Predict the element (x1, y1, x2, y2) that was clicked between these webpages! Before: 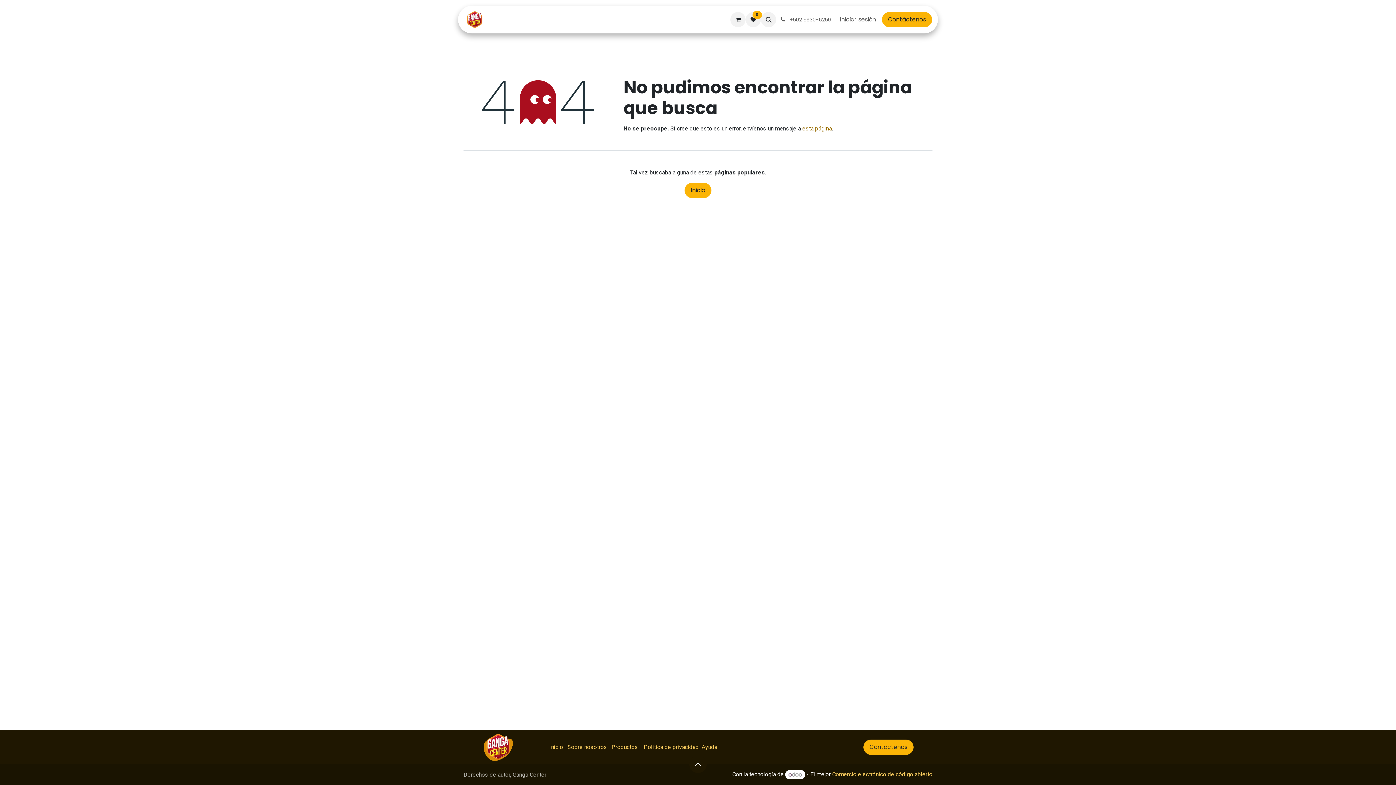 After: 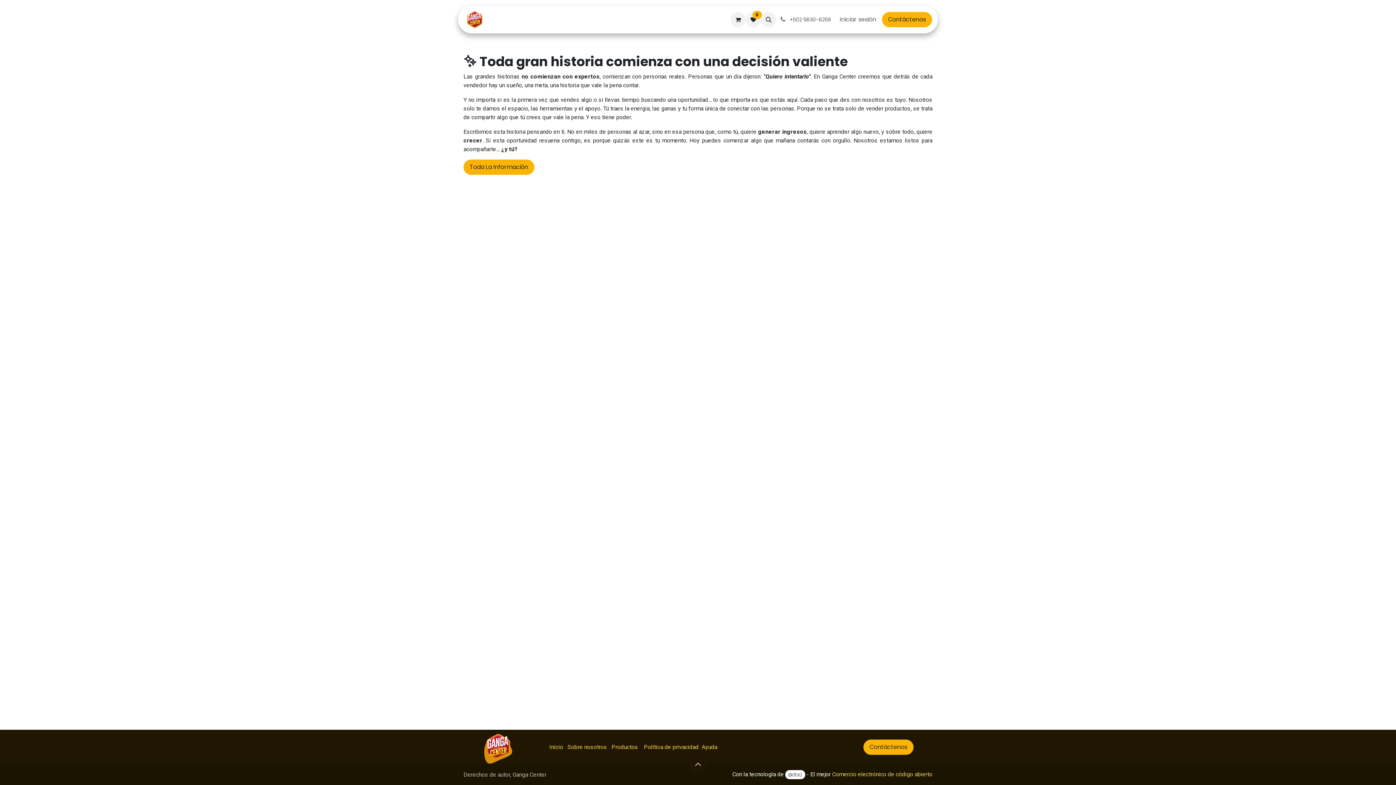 Action: label: ¿Quieres Ser Un Vendedor? bbox: (659, 12, 754, 26)